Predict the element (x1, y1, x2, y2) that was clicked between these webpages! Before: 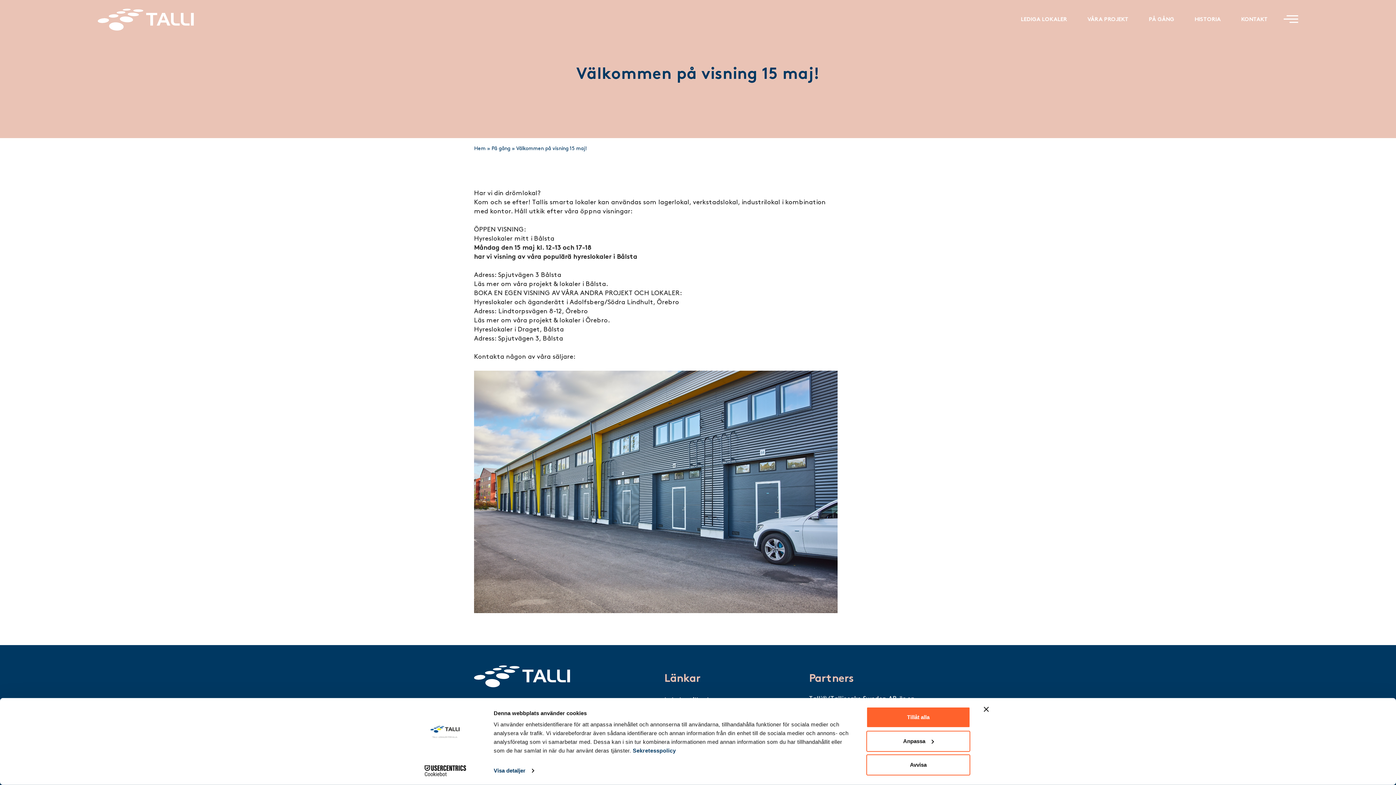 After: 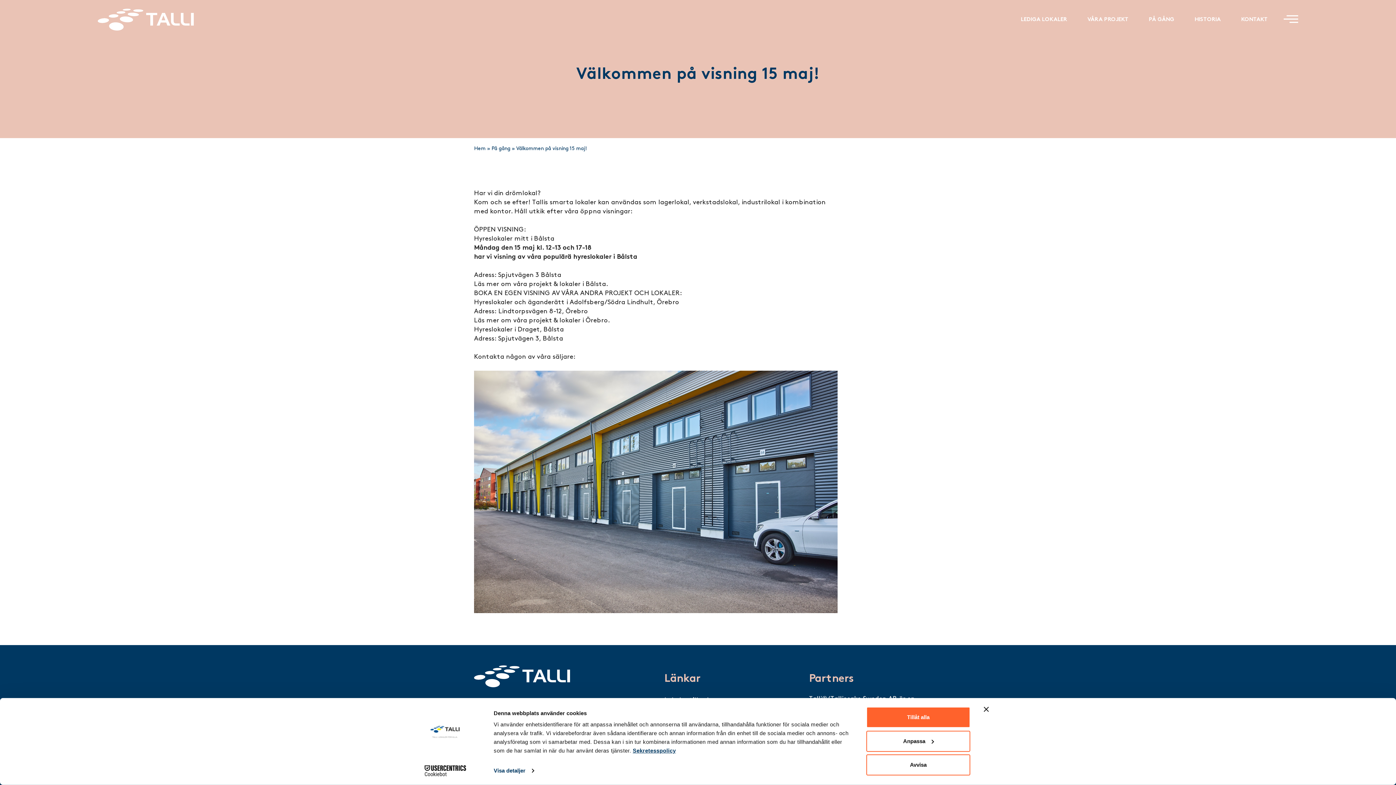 Action: bbox: (632, 747, 676, 754) label: Sekretesspolicy